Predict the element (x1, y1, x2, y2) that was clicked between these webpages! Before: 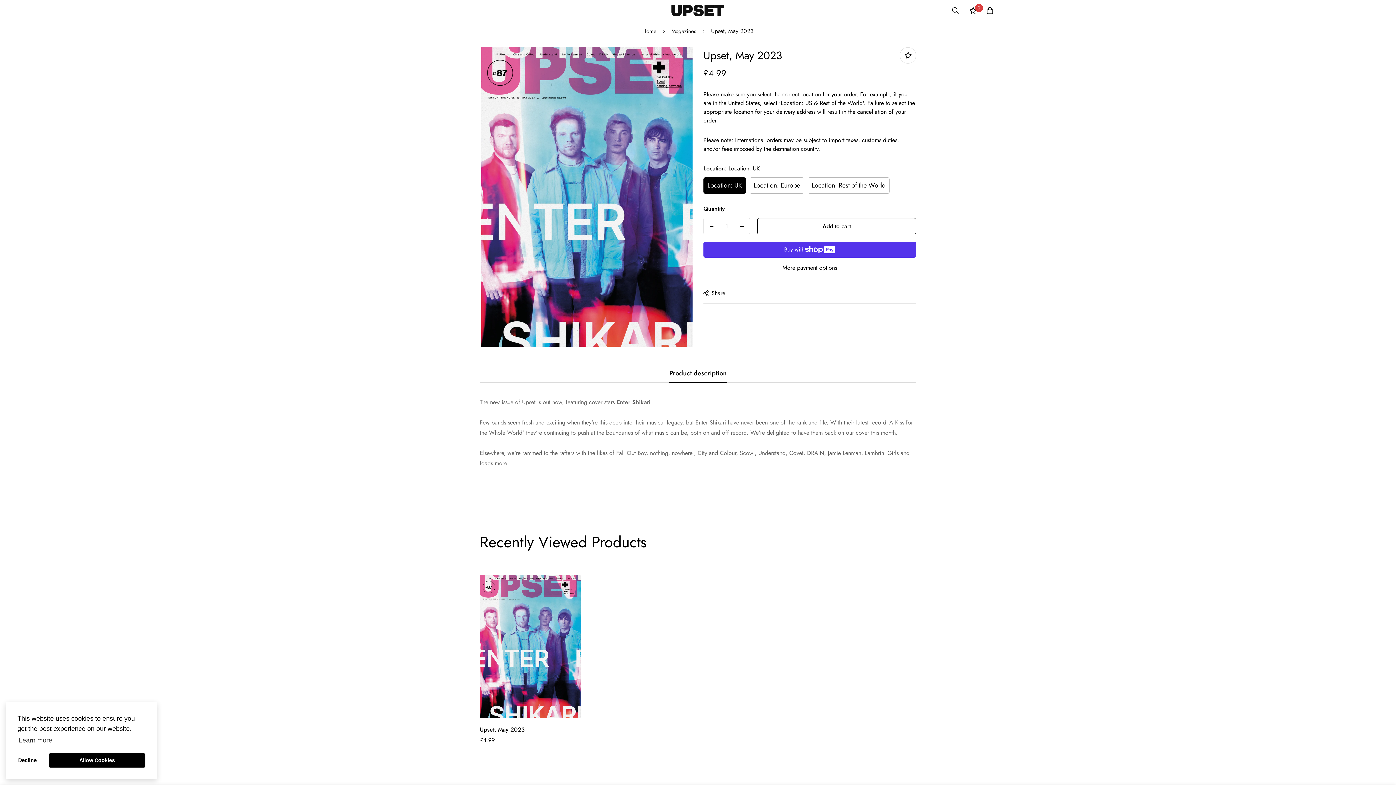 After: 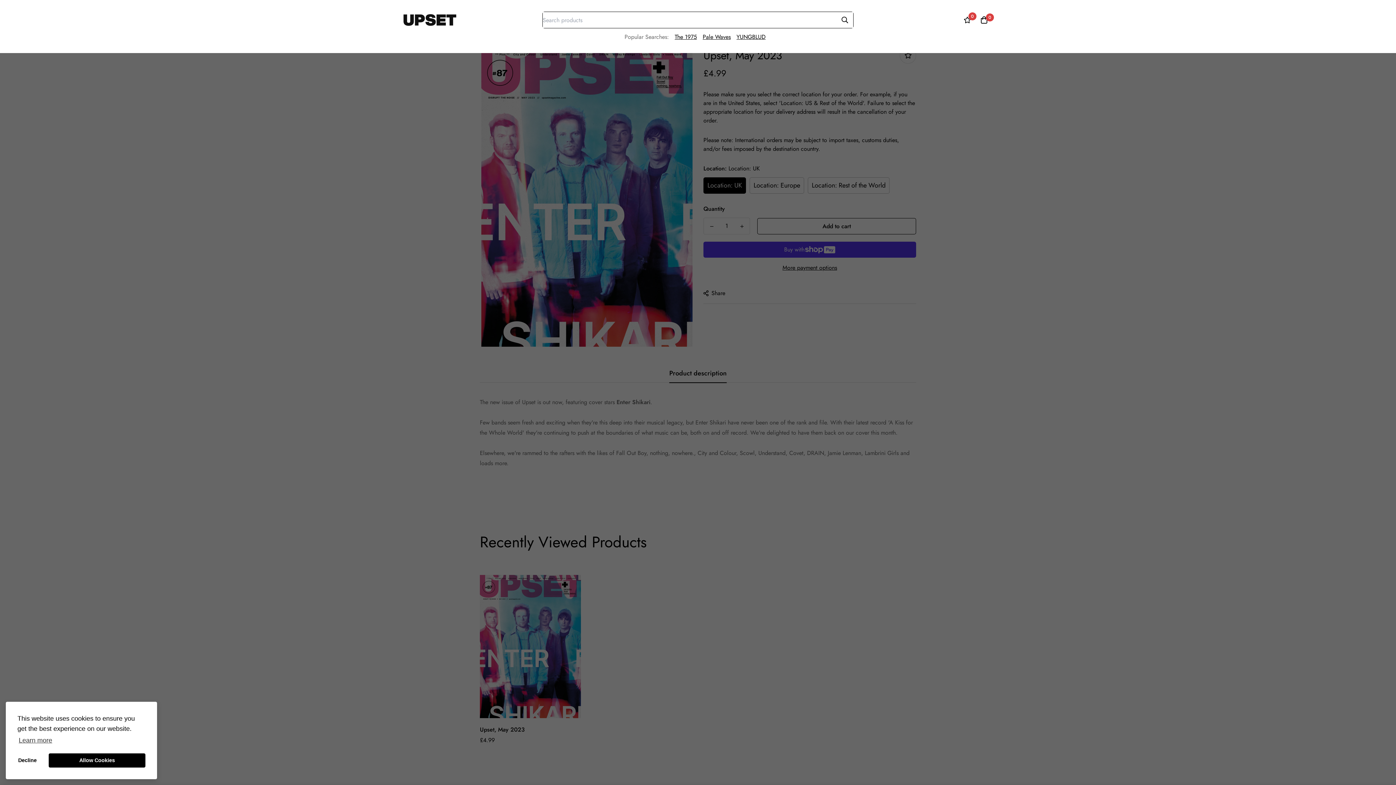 Action: bbox: (946, 2, 965, 18)